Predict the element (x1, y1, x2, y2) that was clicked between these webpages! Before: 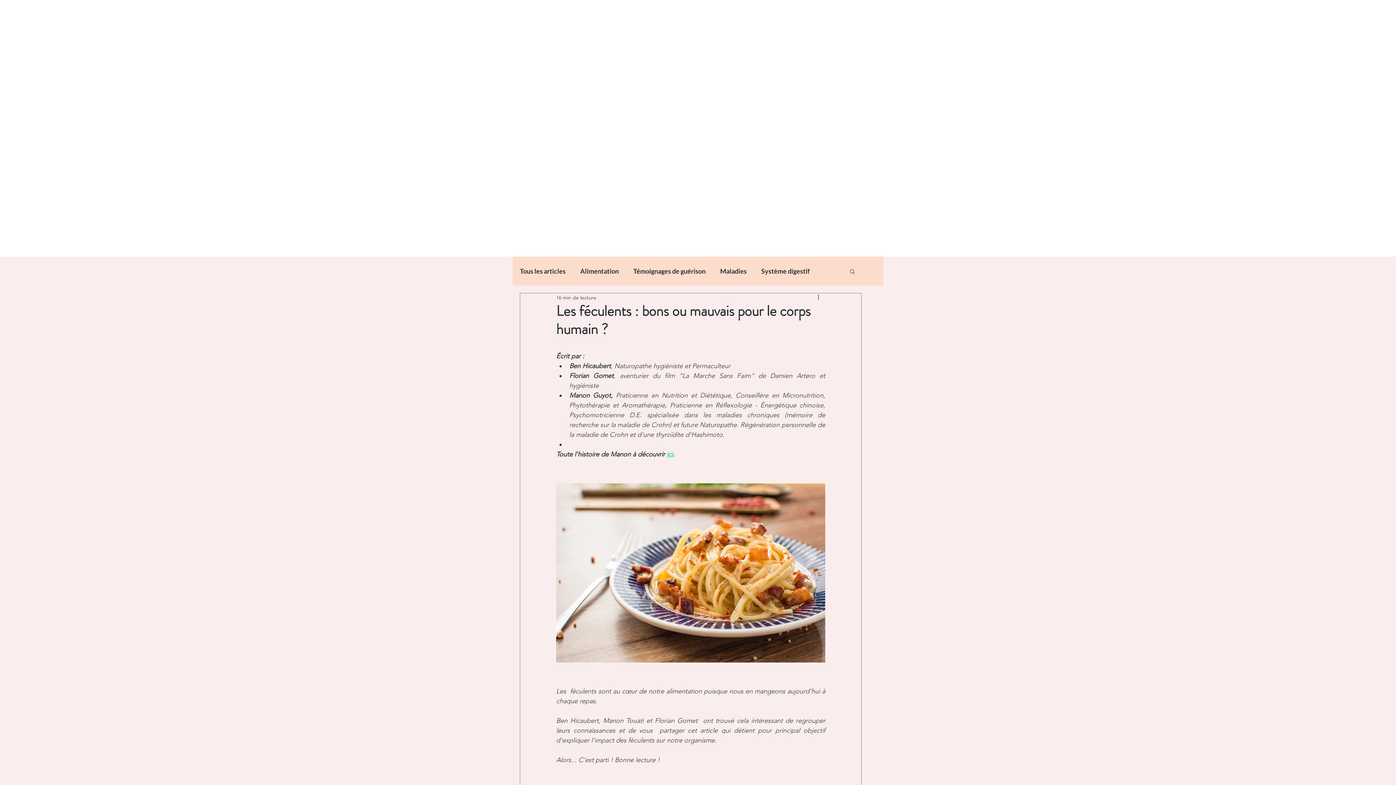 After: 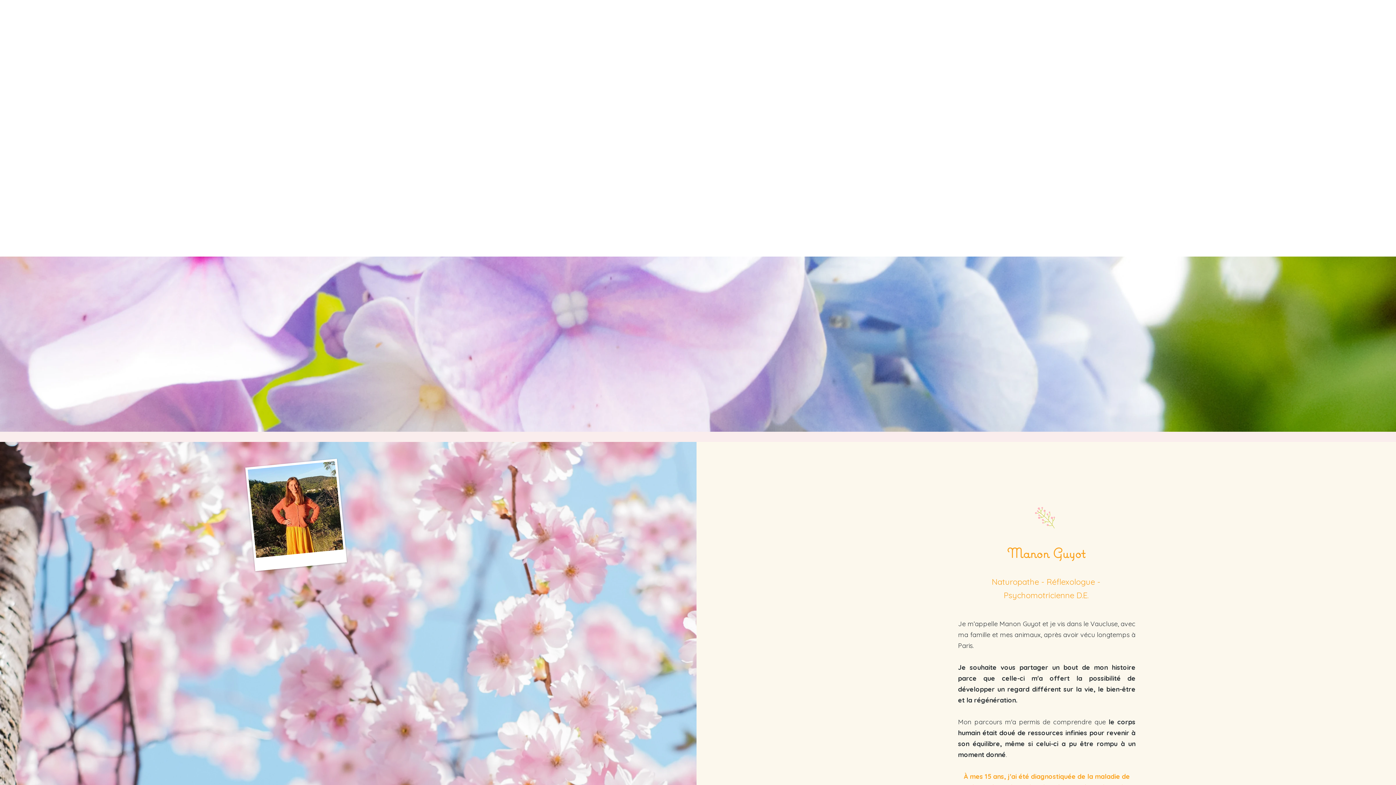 Action: label: À PROPOS bbox: (526, 228, 575, 238)